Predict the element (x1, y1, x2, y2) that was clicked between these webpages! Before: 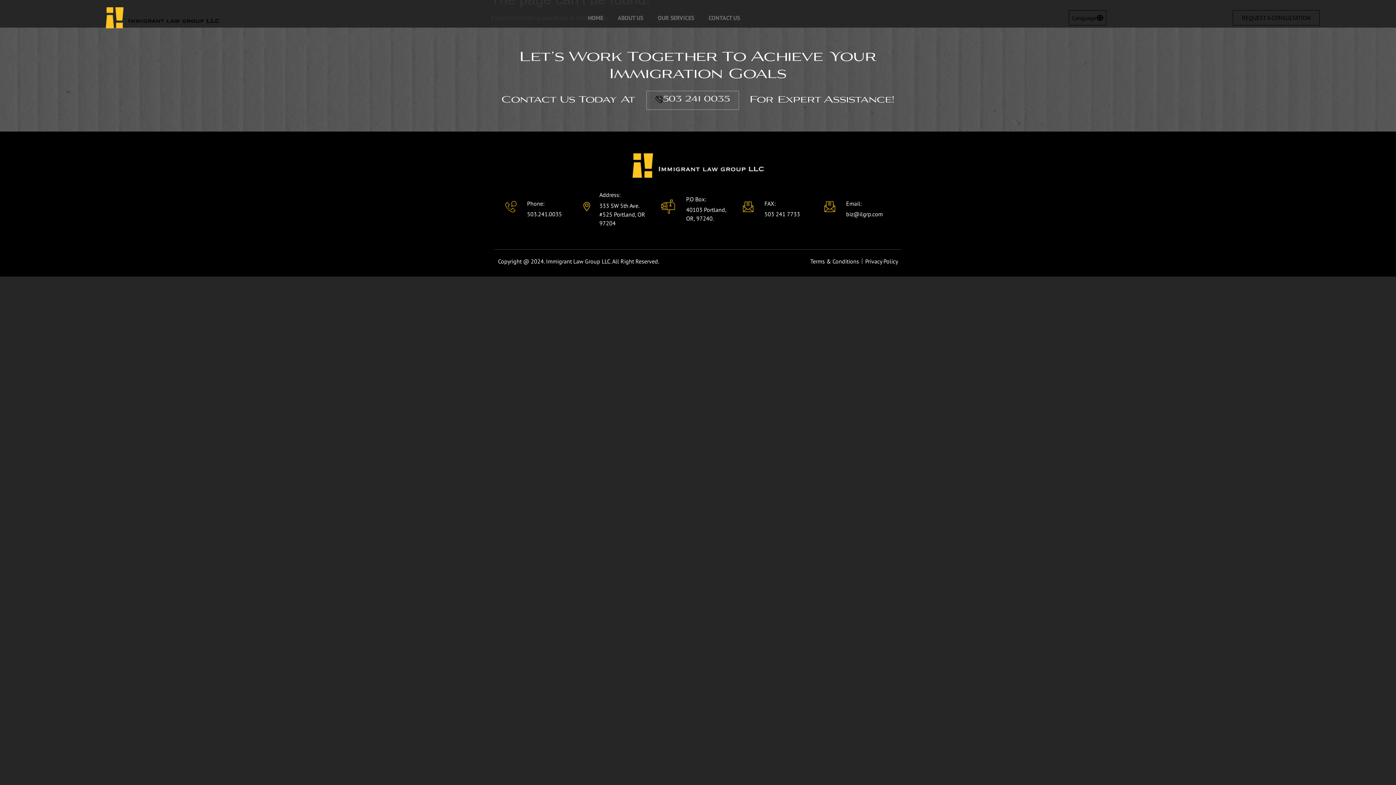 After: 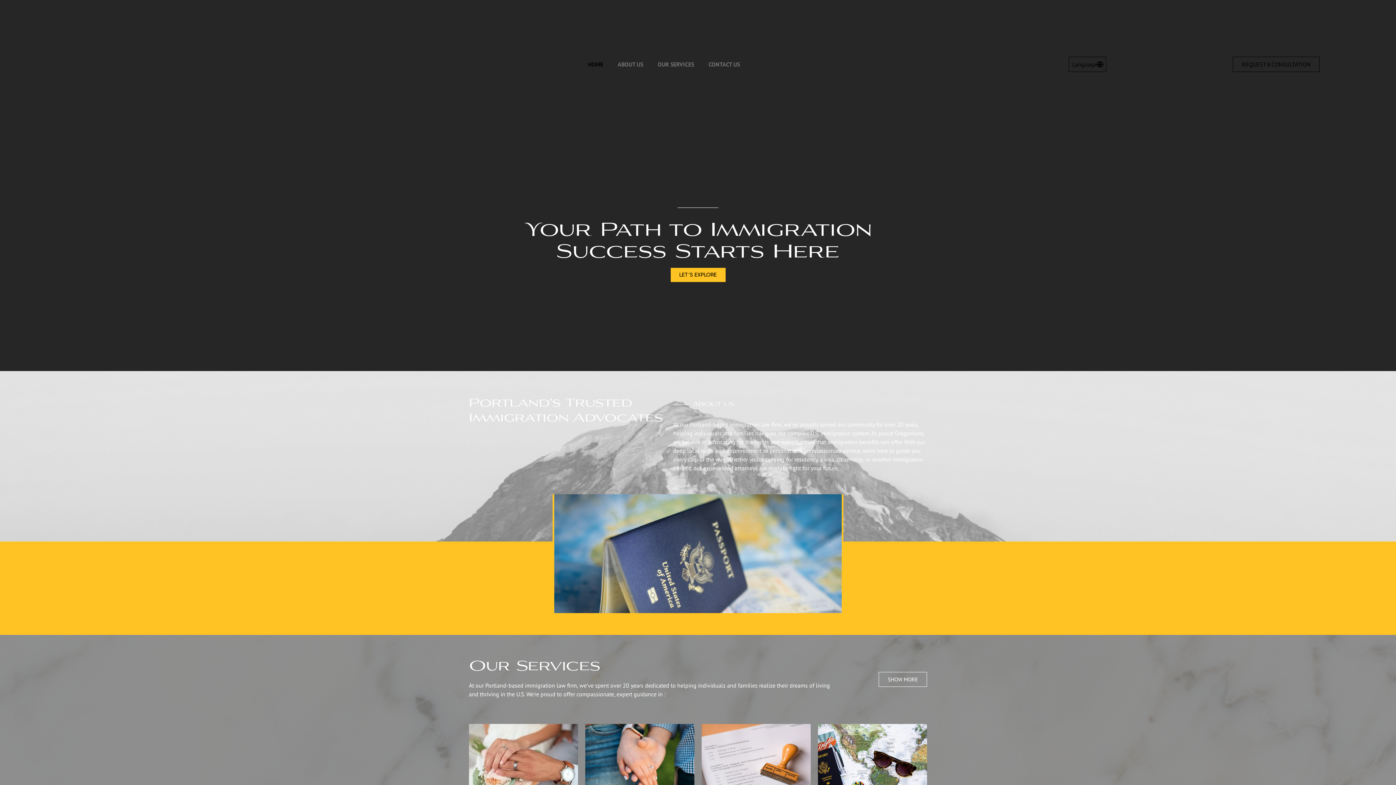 Action: bbox: (632, 153, 763, 177)